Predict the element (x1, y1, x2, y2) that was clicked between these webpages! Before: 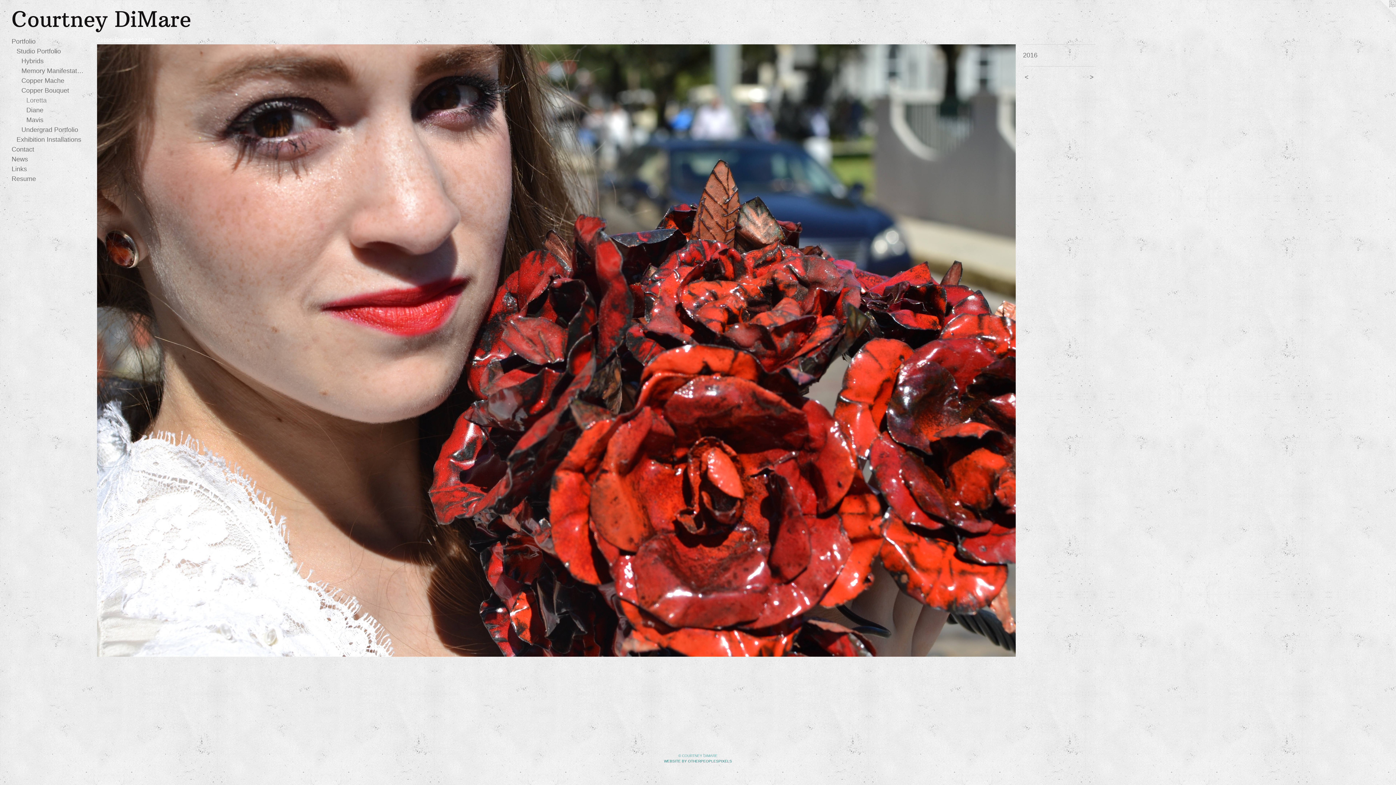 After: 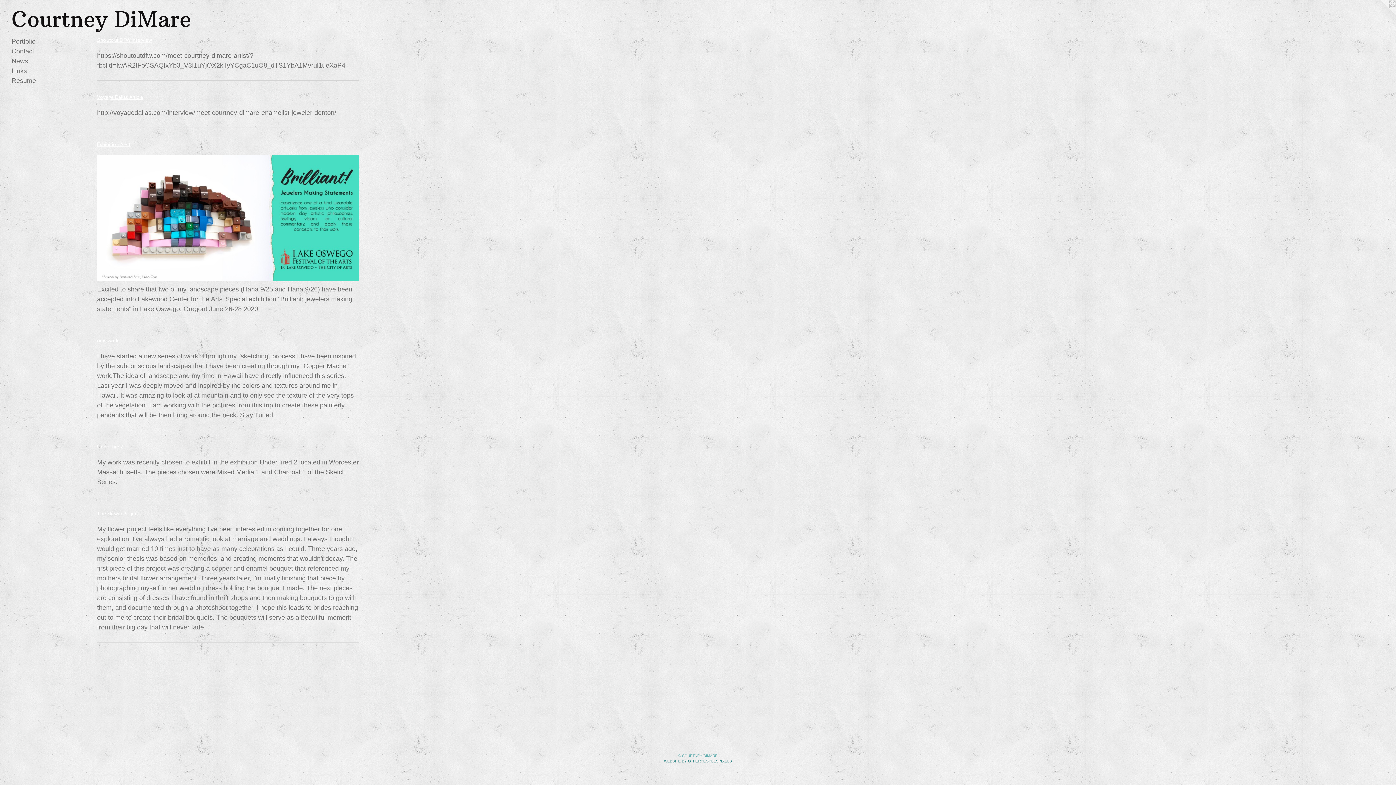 Action: bbox: (11, 154, 84, 164) label: News